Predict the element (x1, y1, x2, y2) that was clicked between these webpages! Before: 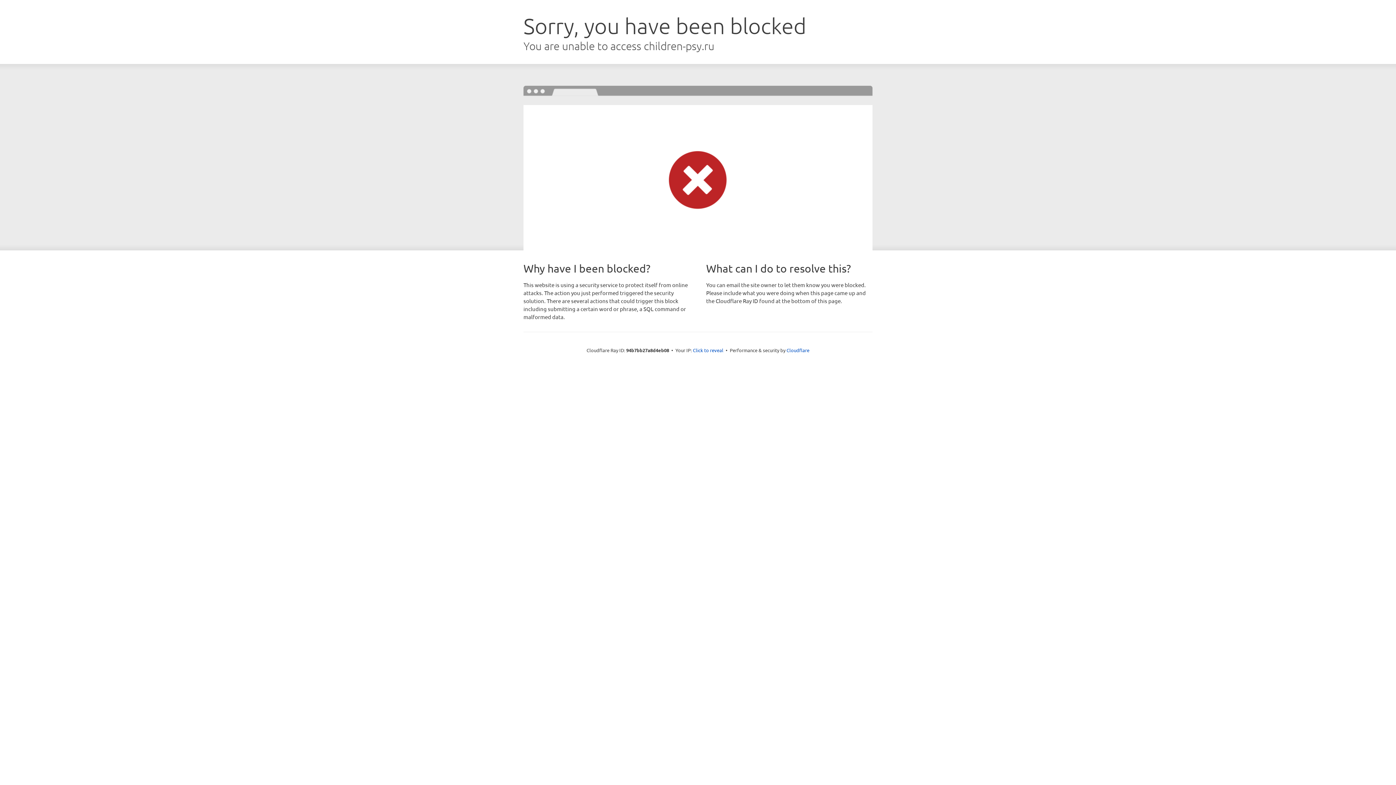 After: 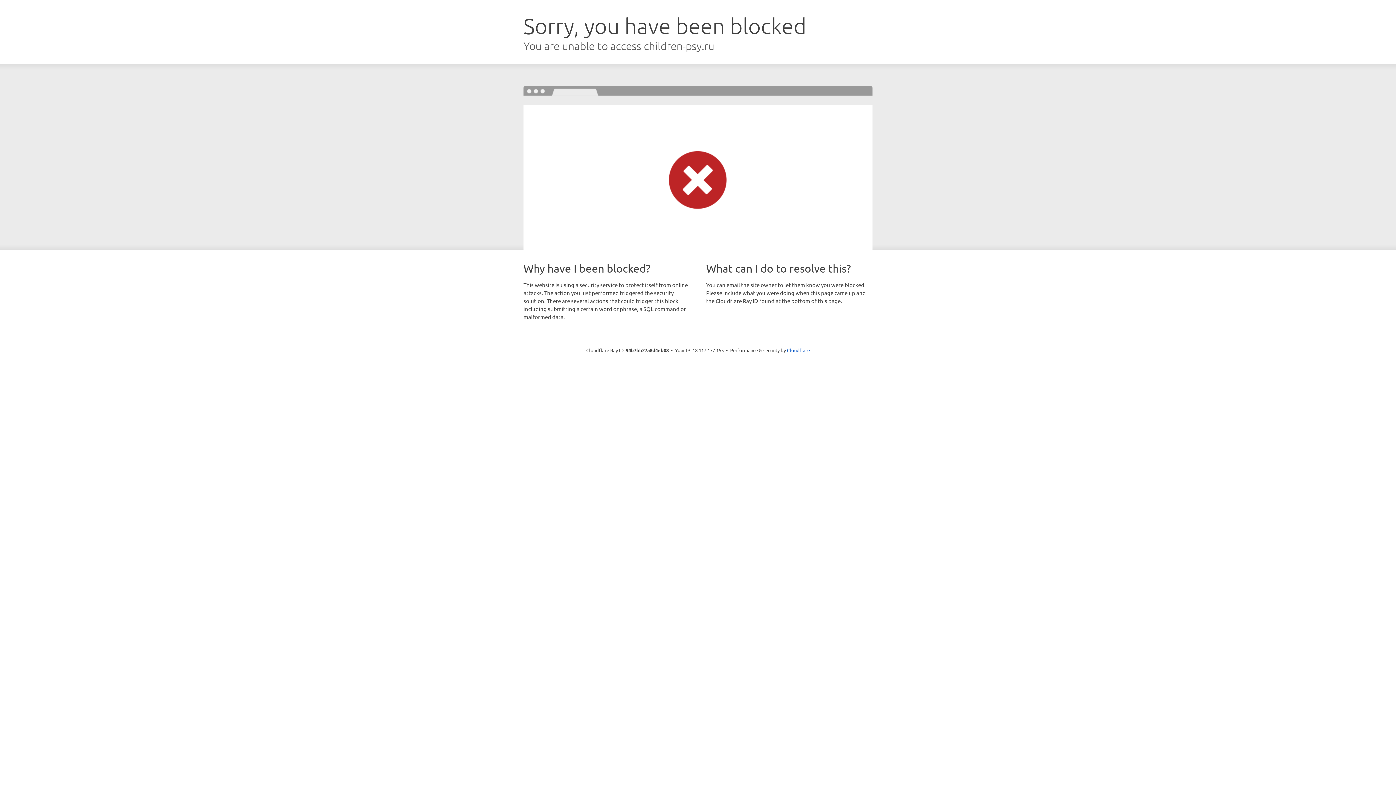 Action: bbox: (693, 346, 723, 353) label: Click to reveal